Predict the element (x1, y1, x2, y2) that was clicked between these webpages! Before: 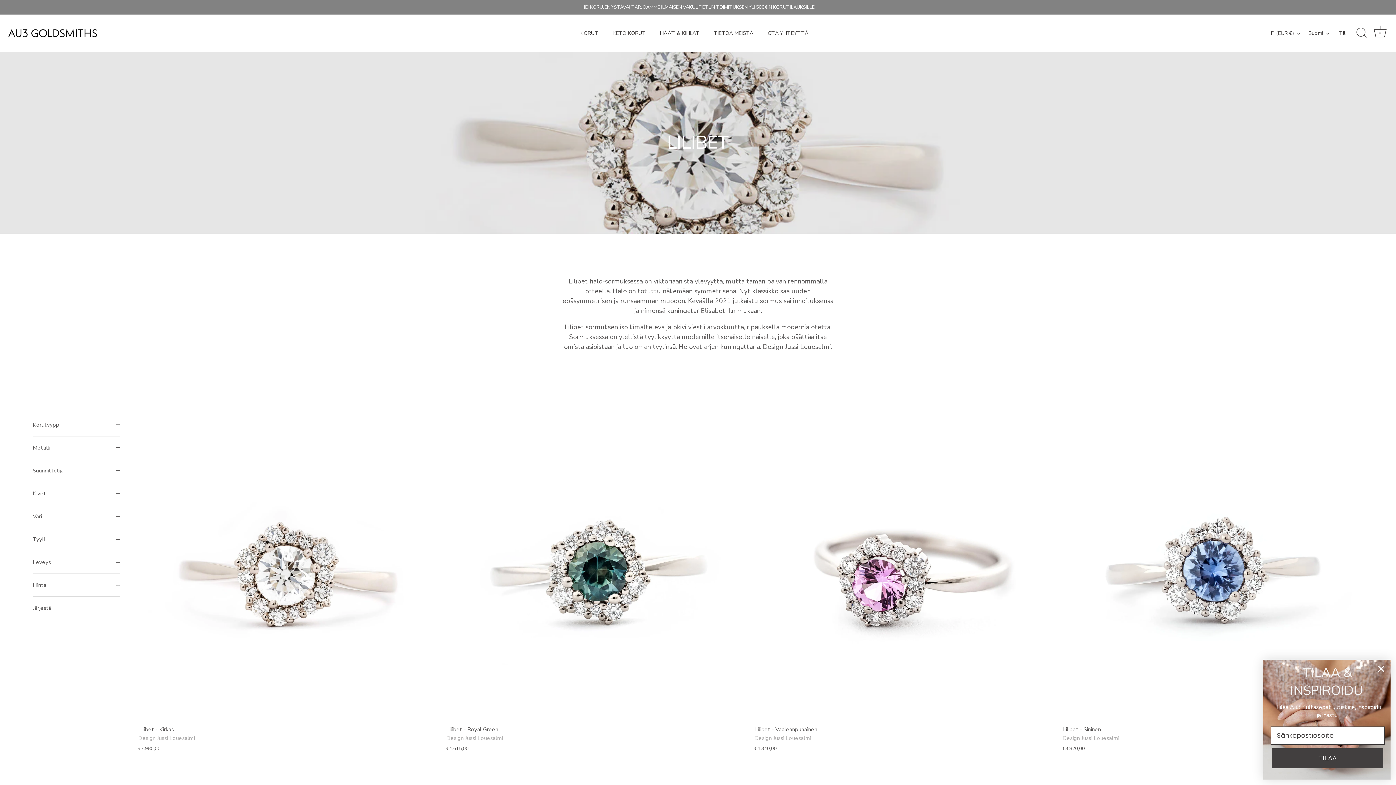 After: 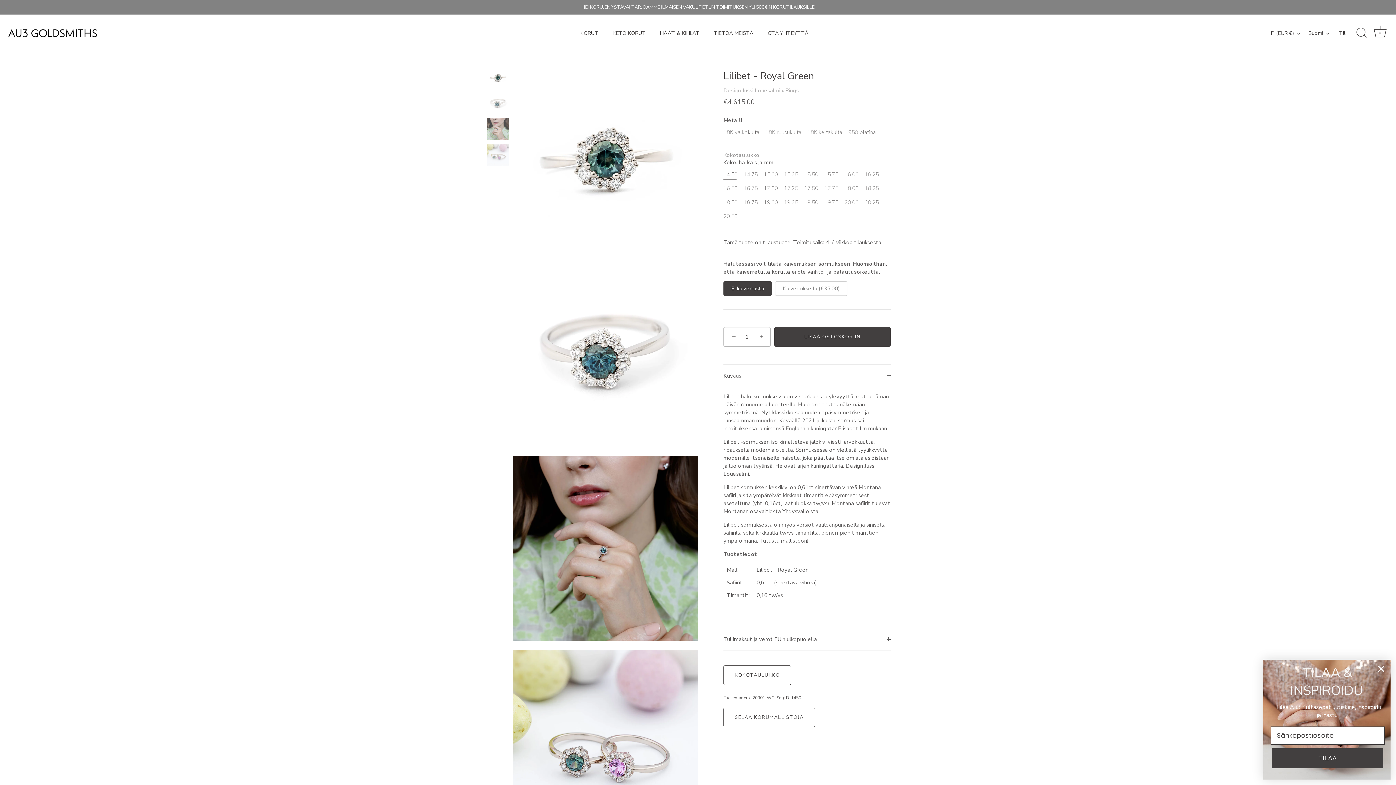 Action: bbox: (446, 421, 747, 722) label: Lilibet - Royal Green